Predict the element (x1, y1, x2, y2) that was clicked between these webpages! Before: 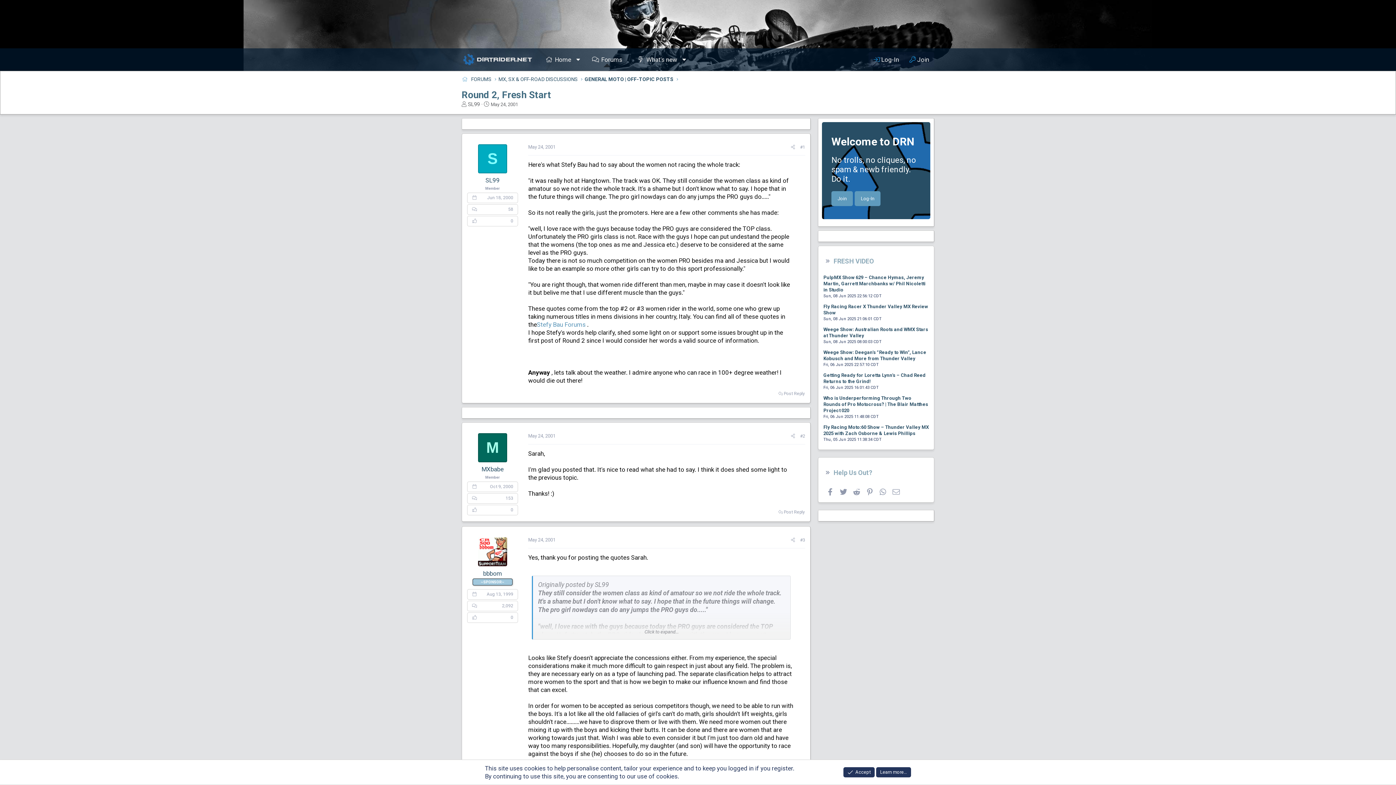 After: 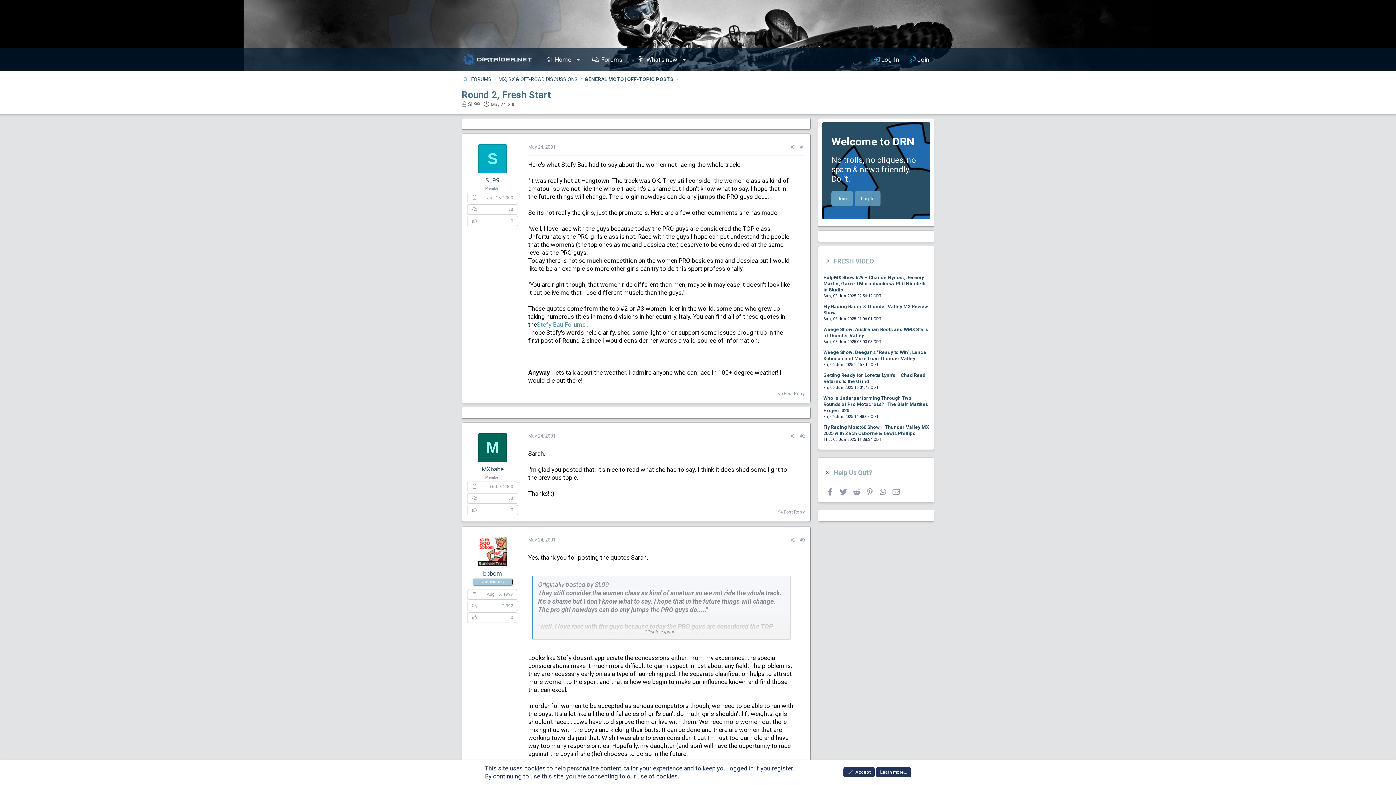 Action: label: Log-In bbox: (854, 191, 880, 206)